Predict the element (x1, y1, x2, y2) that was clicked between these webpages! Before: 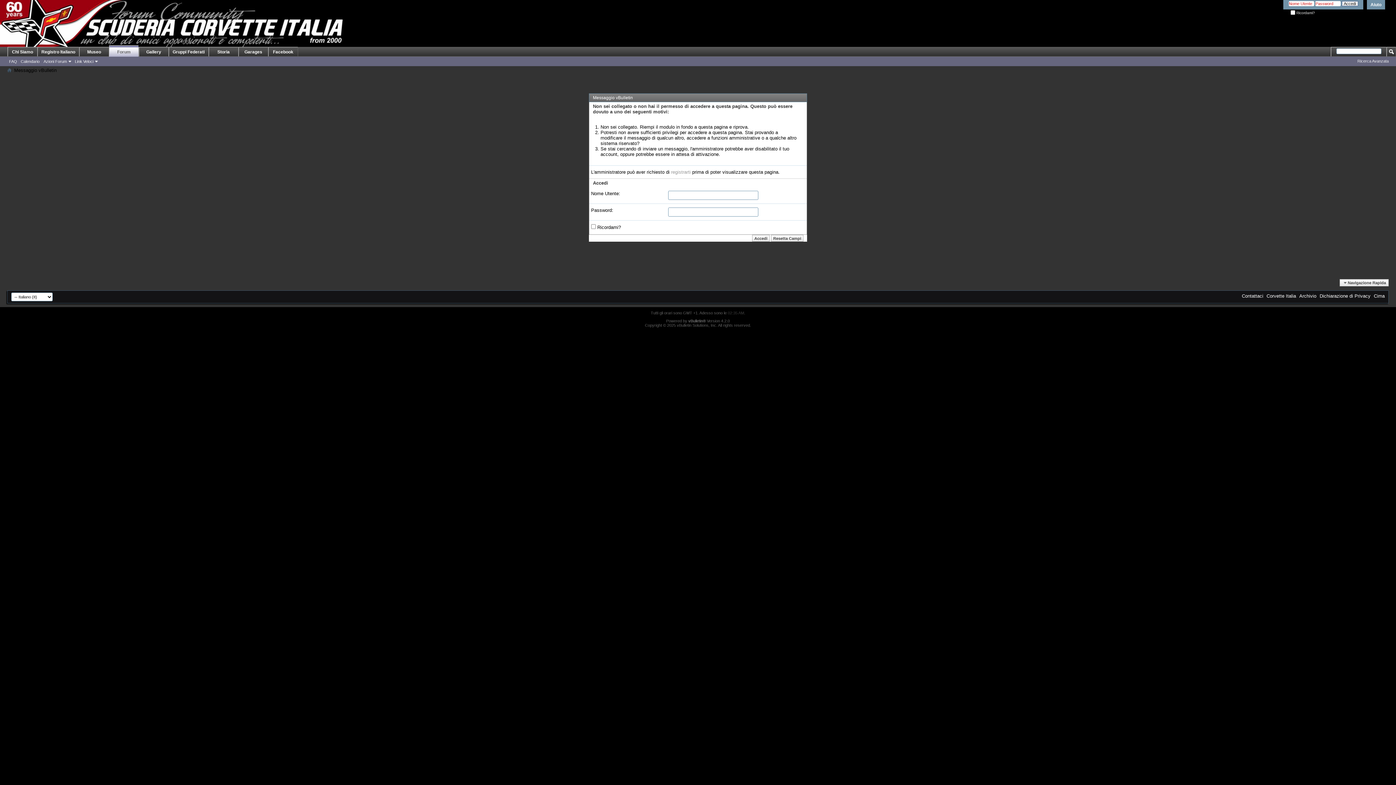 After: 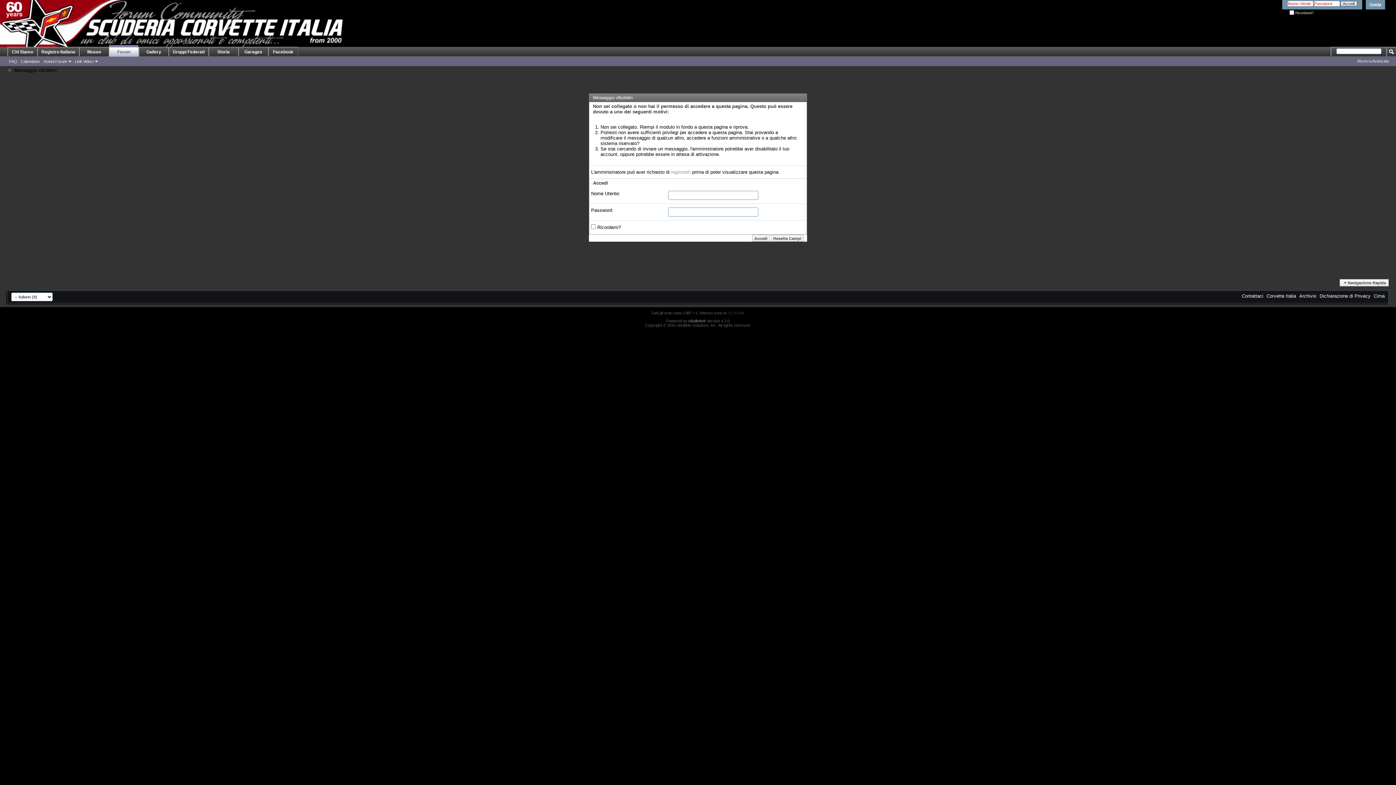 Action: label: Ricerca Avanzata bbox: (1357, 58, 1389, 63)